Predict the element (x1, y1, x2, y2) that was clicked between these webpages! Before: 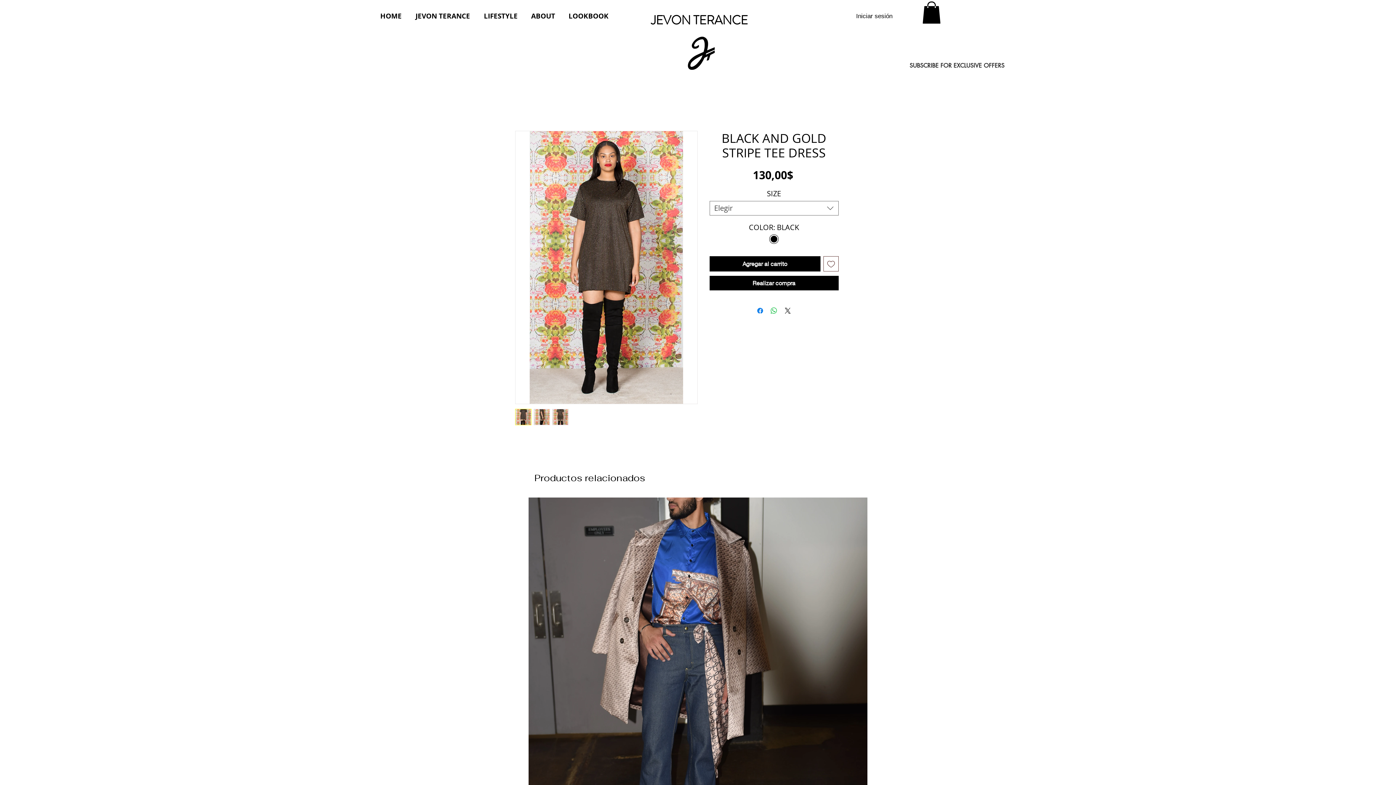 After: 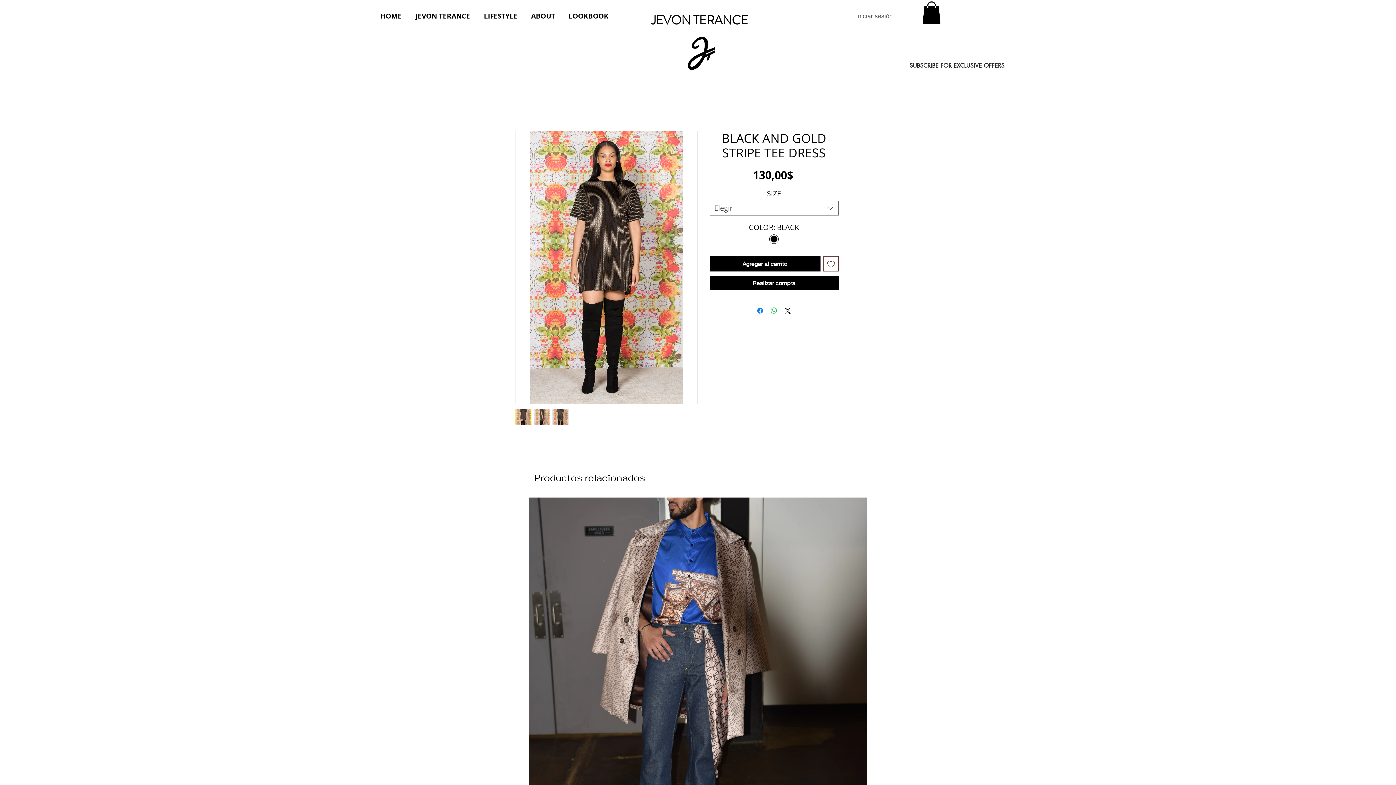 Action: label: Iniciar sesión bbox: (851, 9, 897, 22)